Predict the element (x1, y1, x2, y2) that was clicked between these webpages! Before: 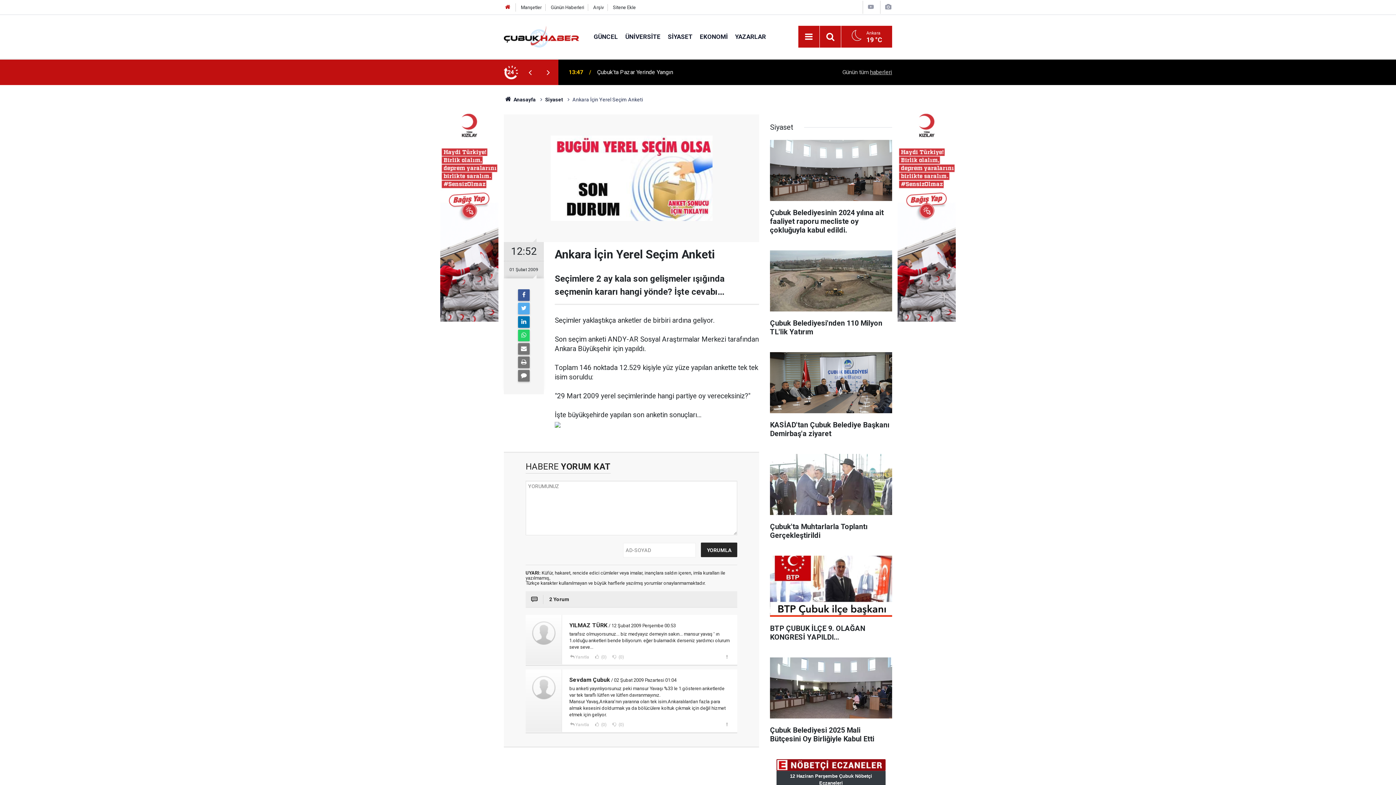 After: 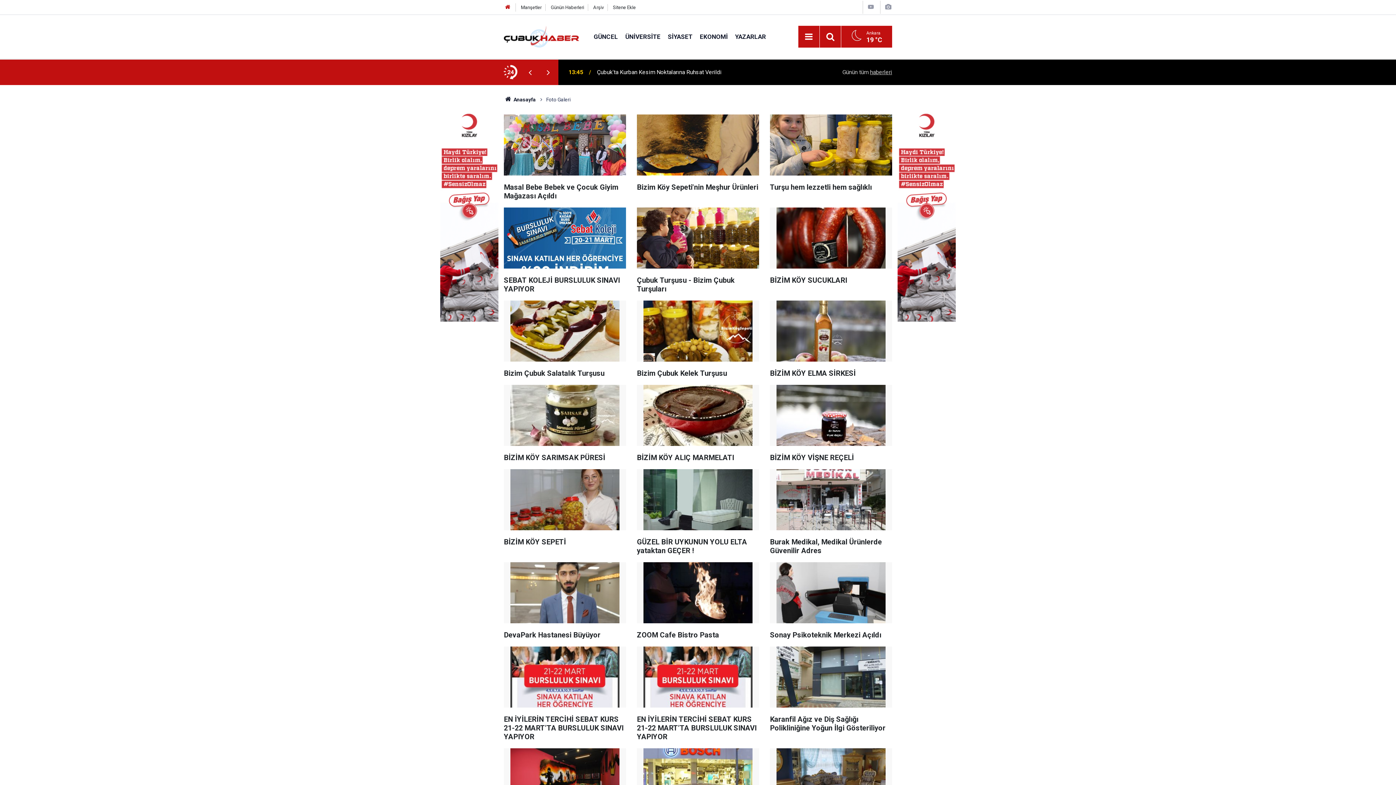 Action: bbox: (884, 3, 892, 10)